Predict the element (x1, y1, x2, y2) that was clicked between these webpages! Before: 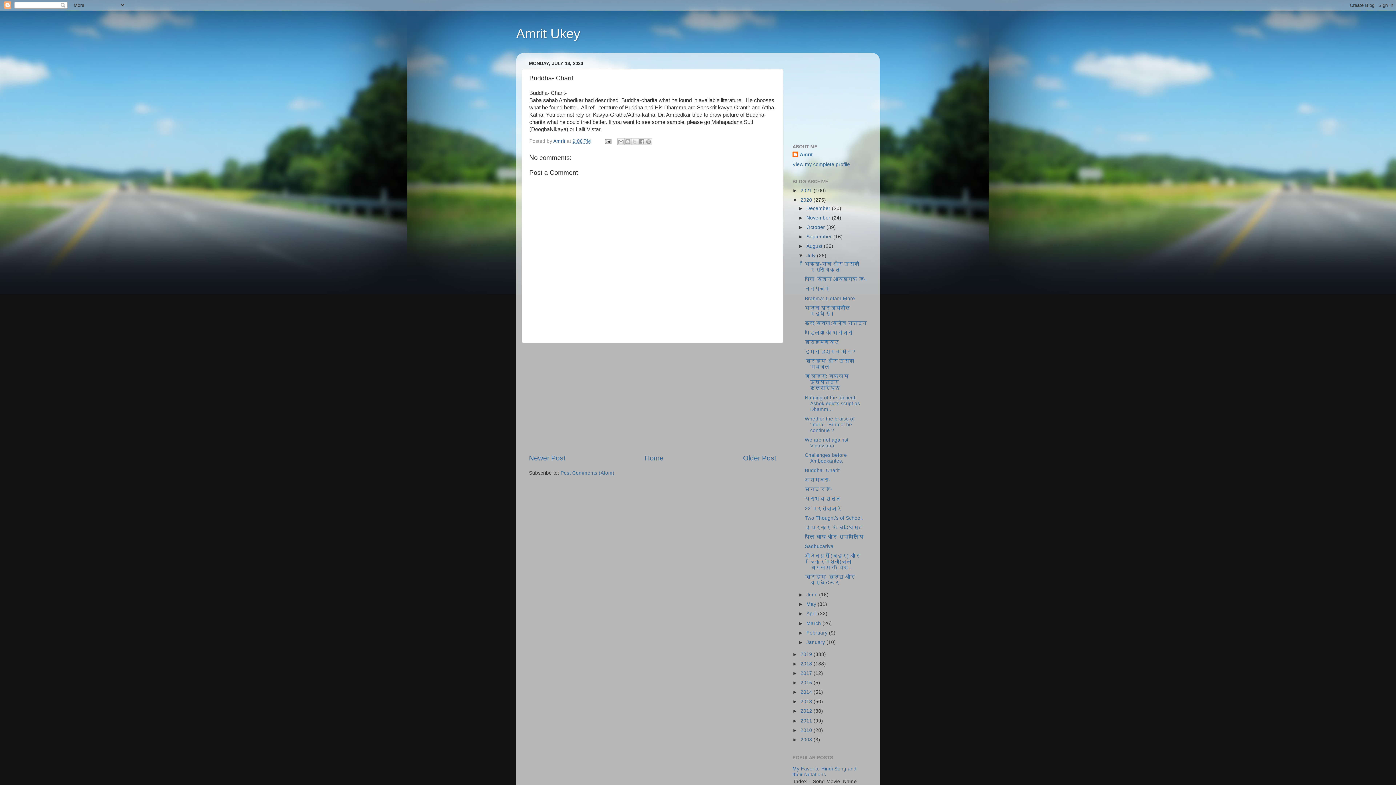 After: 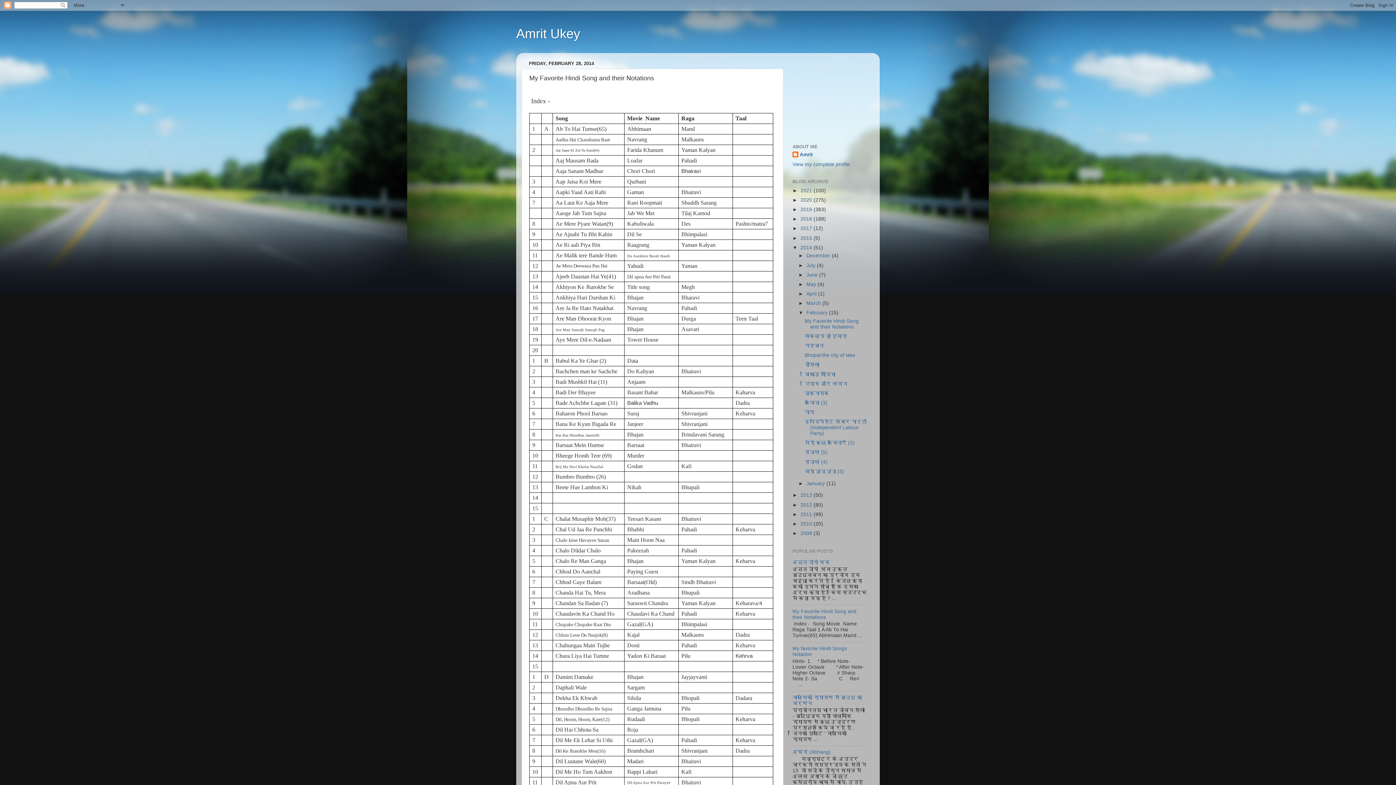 Action: label: My Favorite Hindi Song and their Notations bbox: (792, 766, 856, 777)